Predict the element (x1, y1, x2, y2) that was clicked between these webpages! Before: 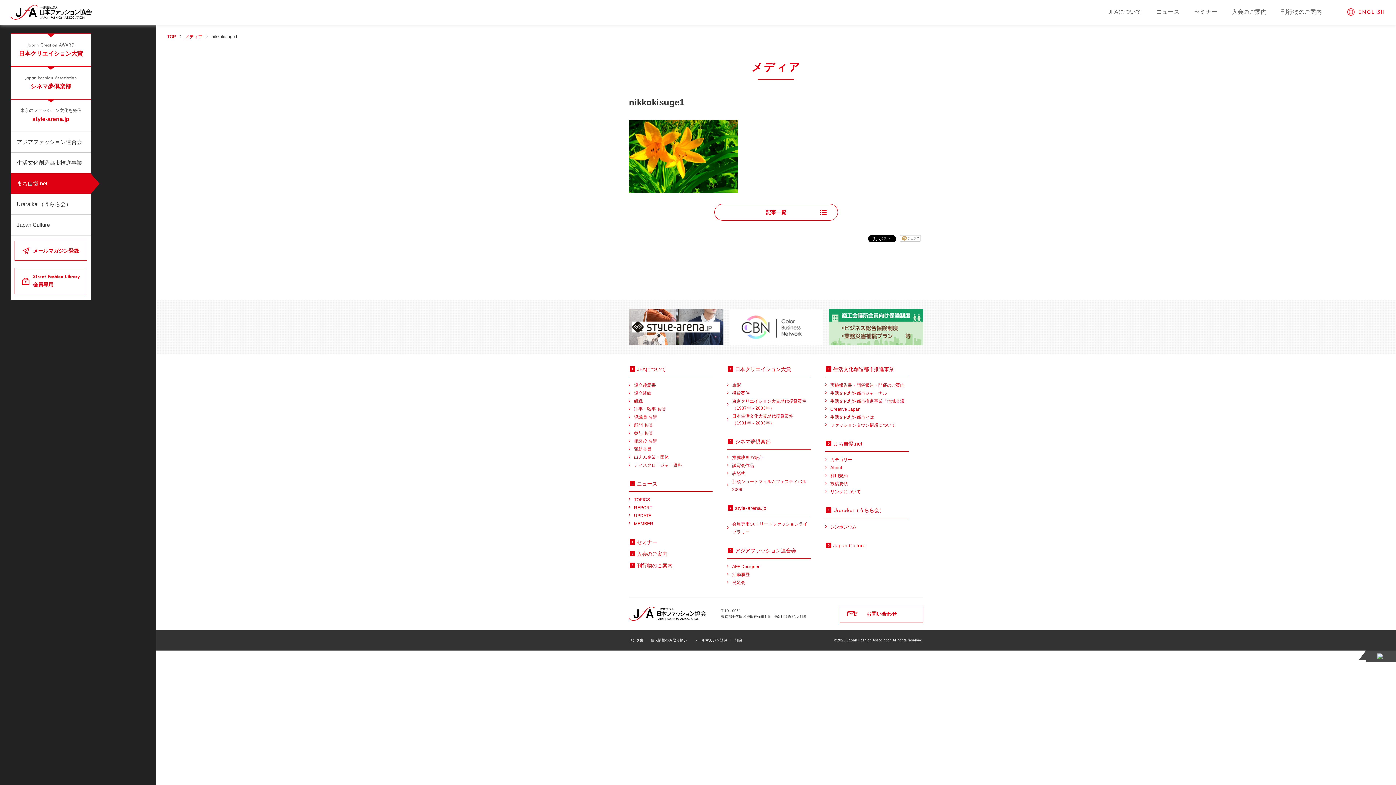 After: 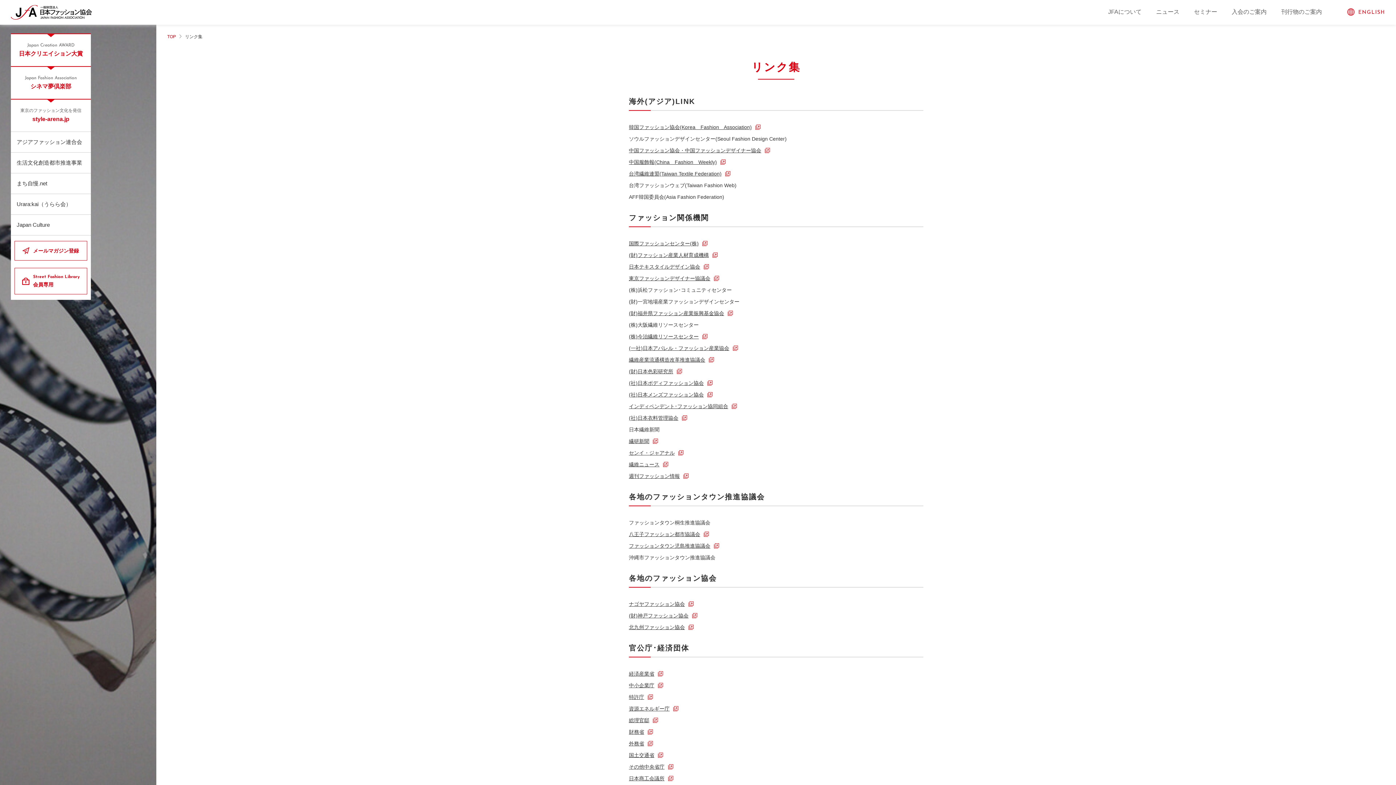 Action: bbox: (629, 638, 643, 642) label: リンク集